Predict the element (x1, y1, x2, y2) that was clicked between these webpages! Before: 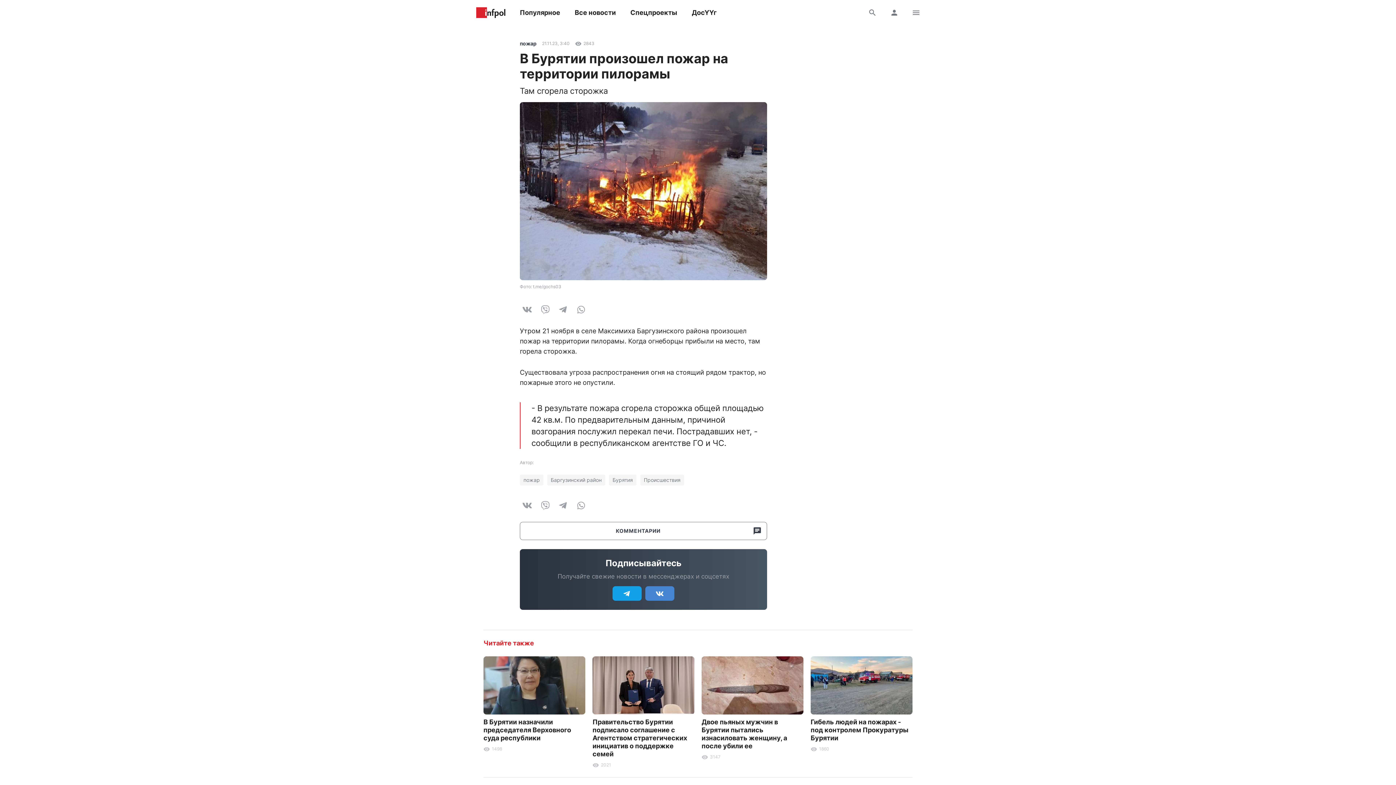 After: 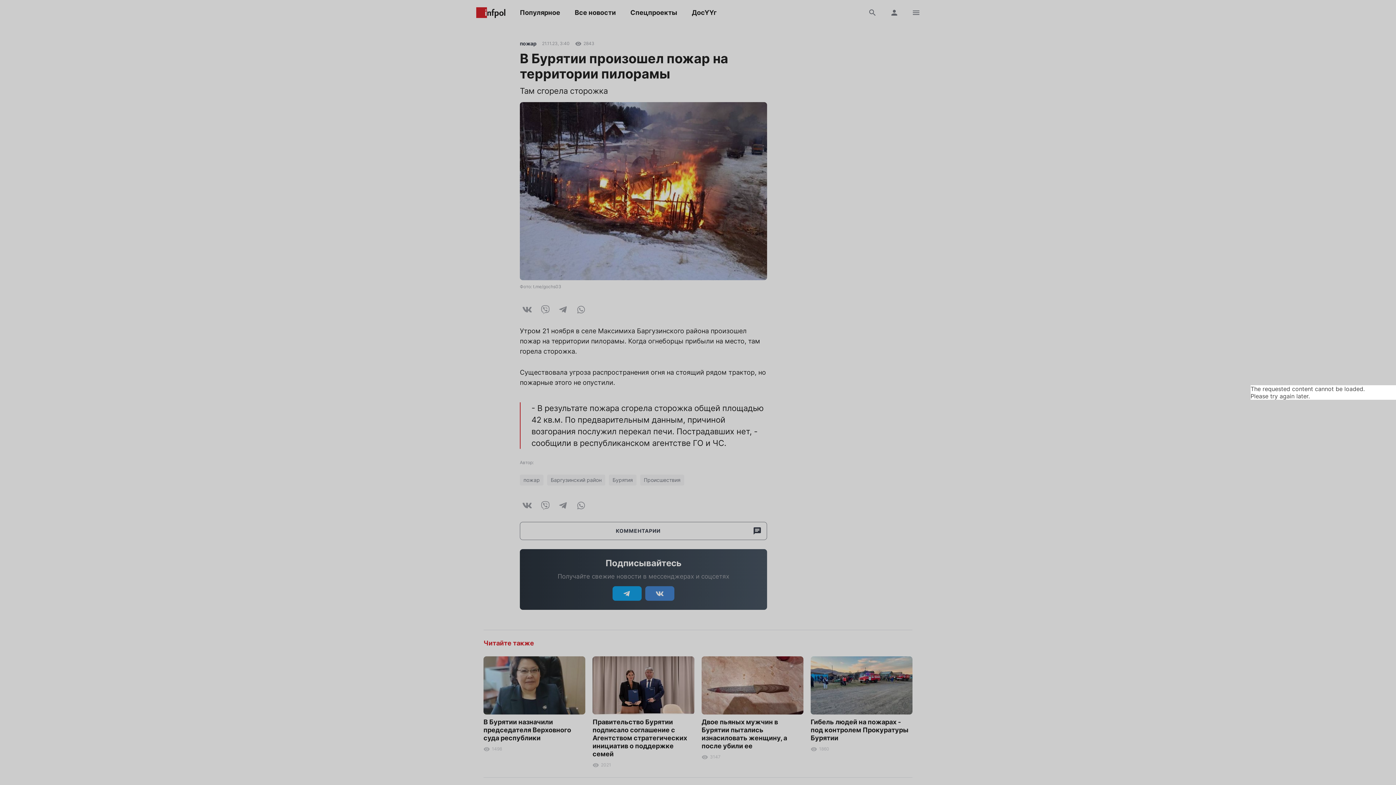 Action: bbox: (520, 522, 767, 540) label: КОММЕНТАРИИ